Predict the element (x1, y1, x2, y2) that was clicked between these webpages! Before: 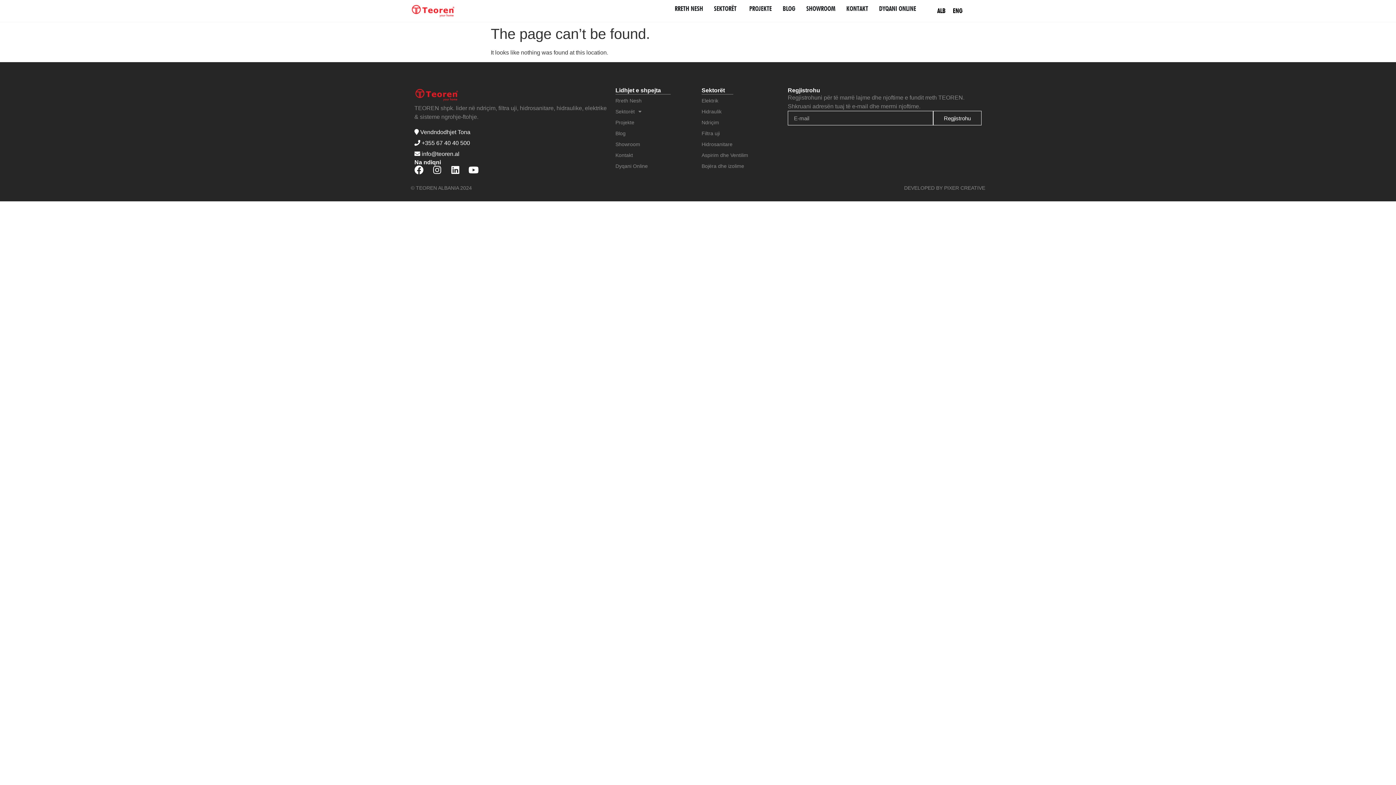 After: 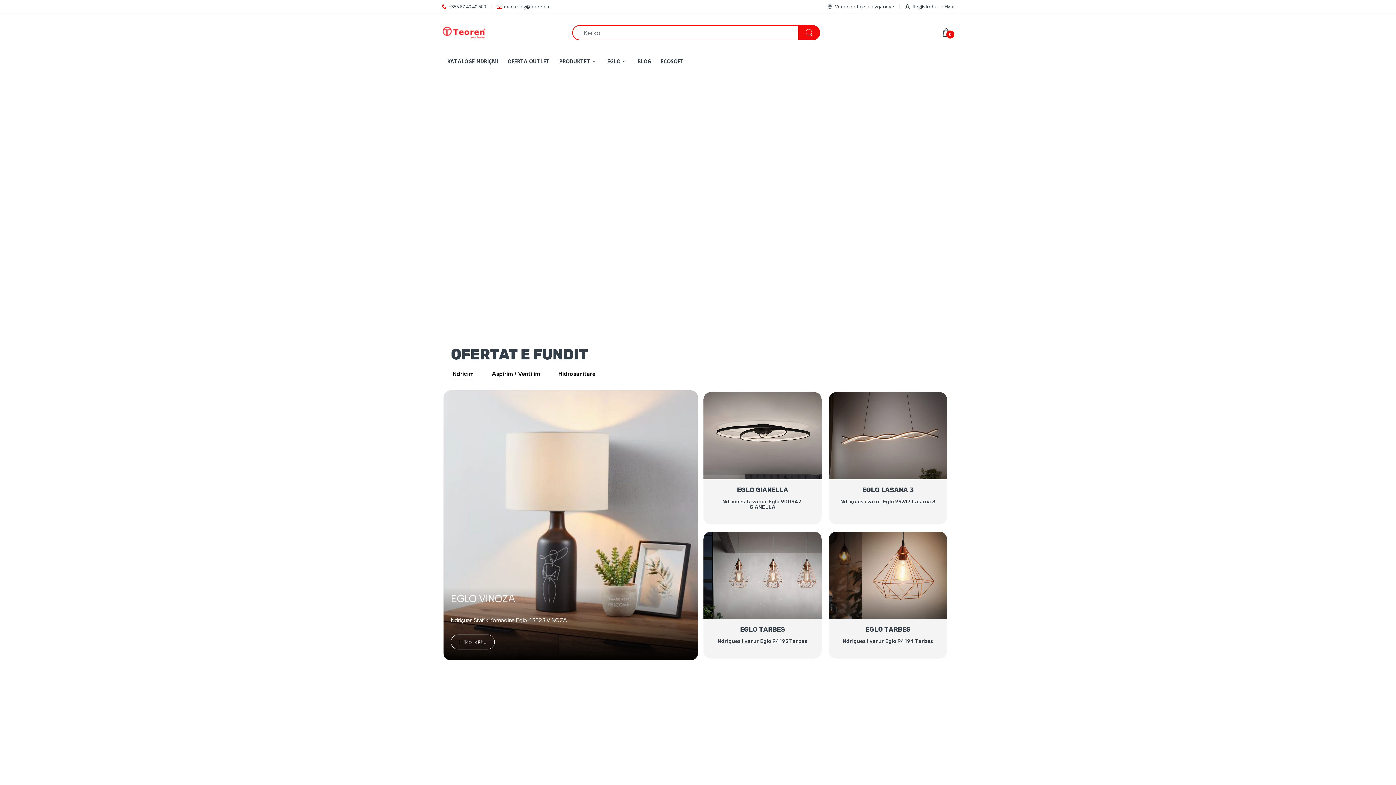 Action: bbox: (615, 160, 694, 171) label: Dyqani Online